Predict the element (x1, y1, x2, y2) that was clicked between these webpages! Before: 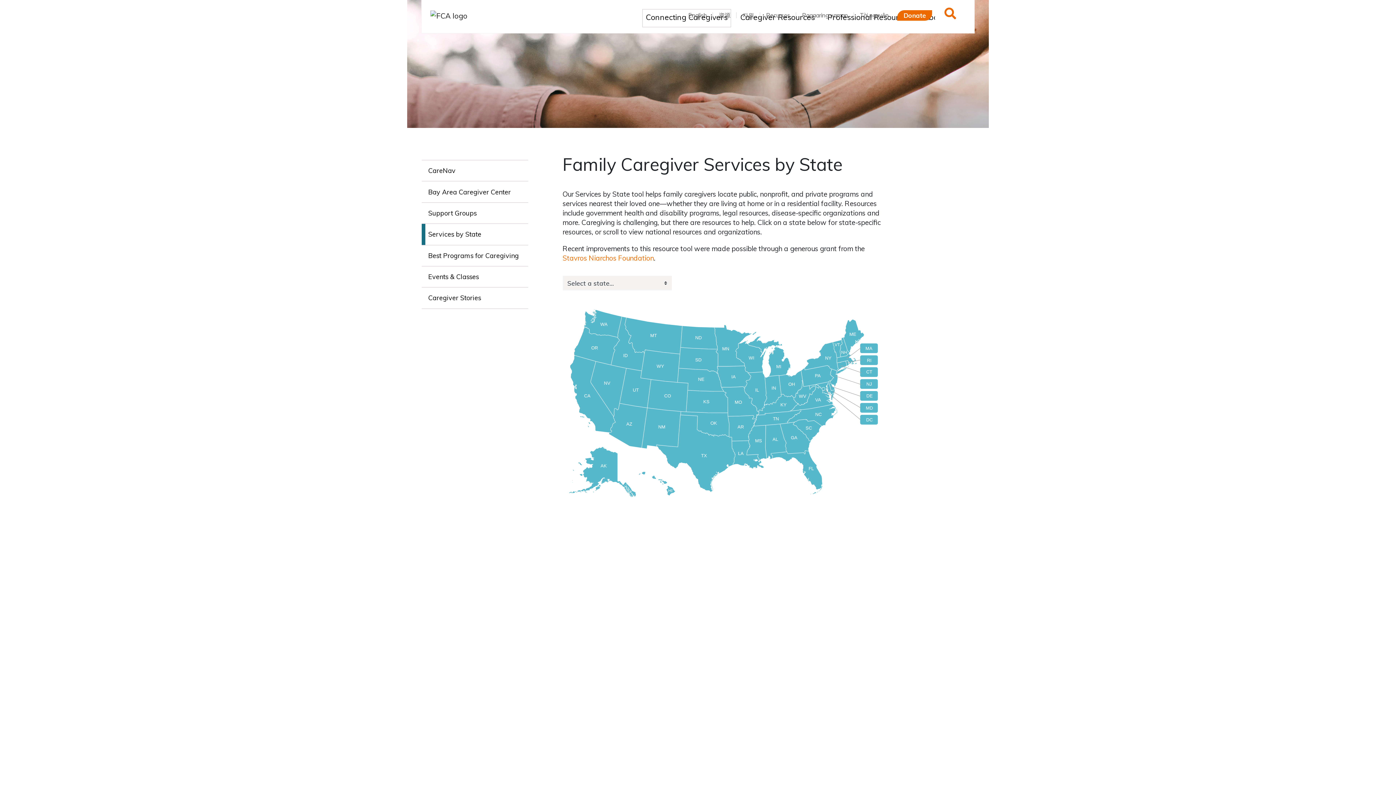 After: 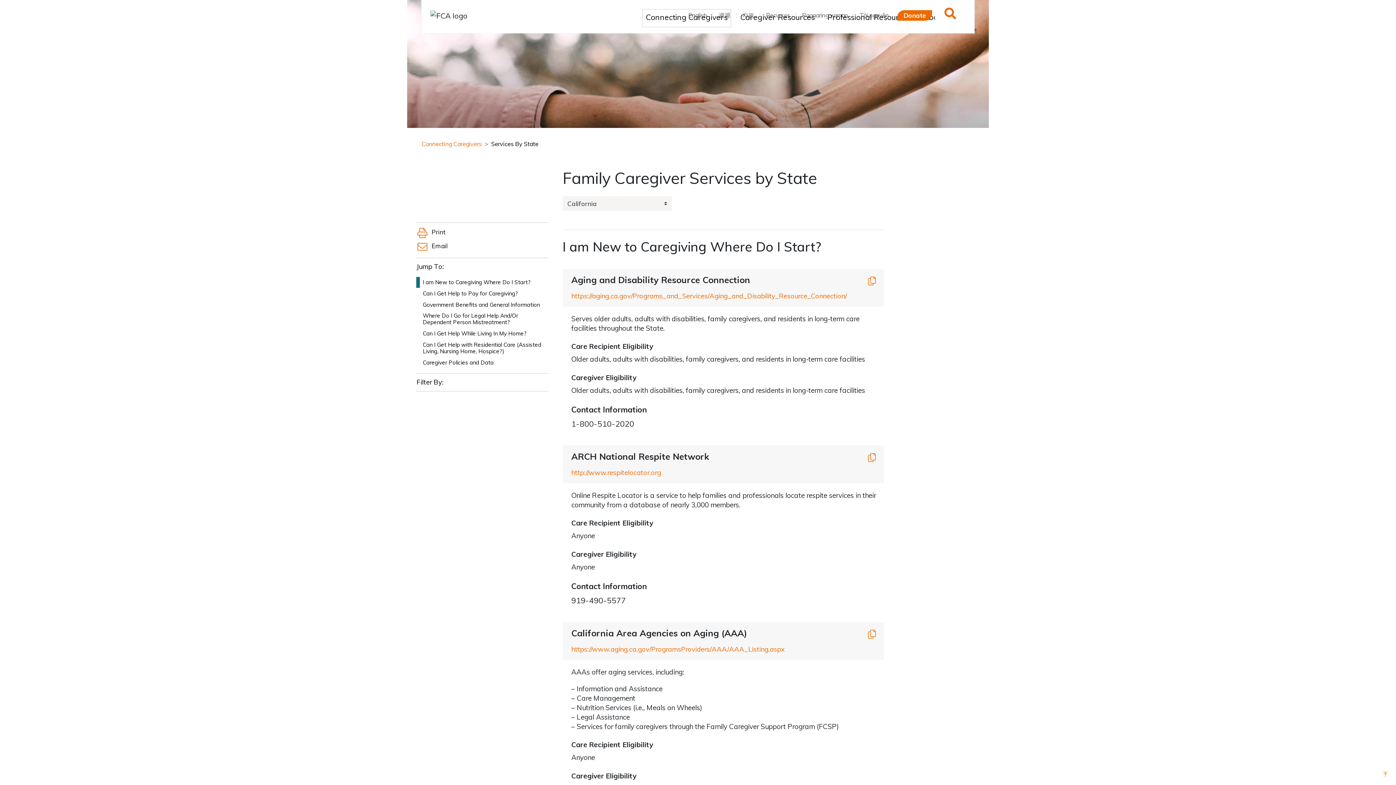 Action: bbox: (570, 355, 615, 432)